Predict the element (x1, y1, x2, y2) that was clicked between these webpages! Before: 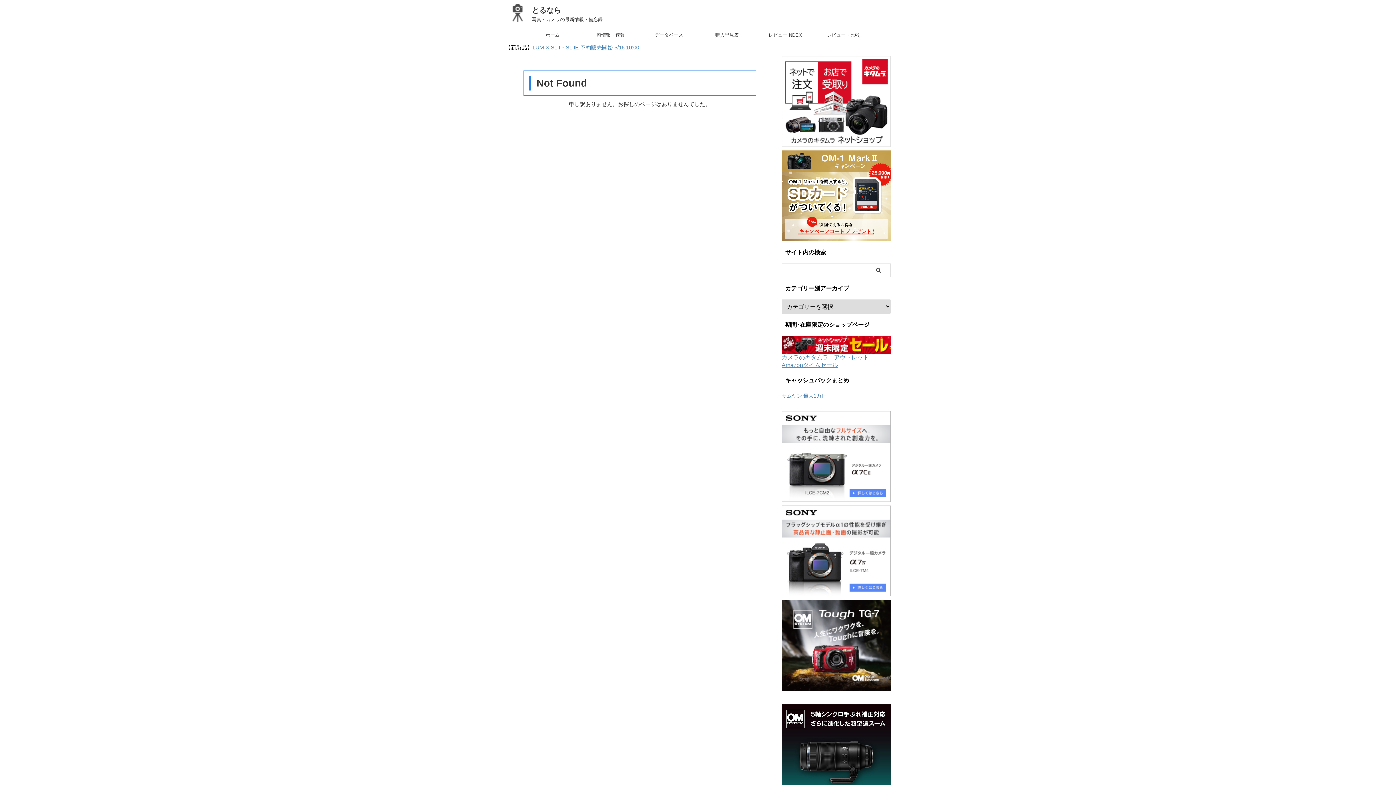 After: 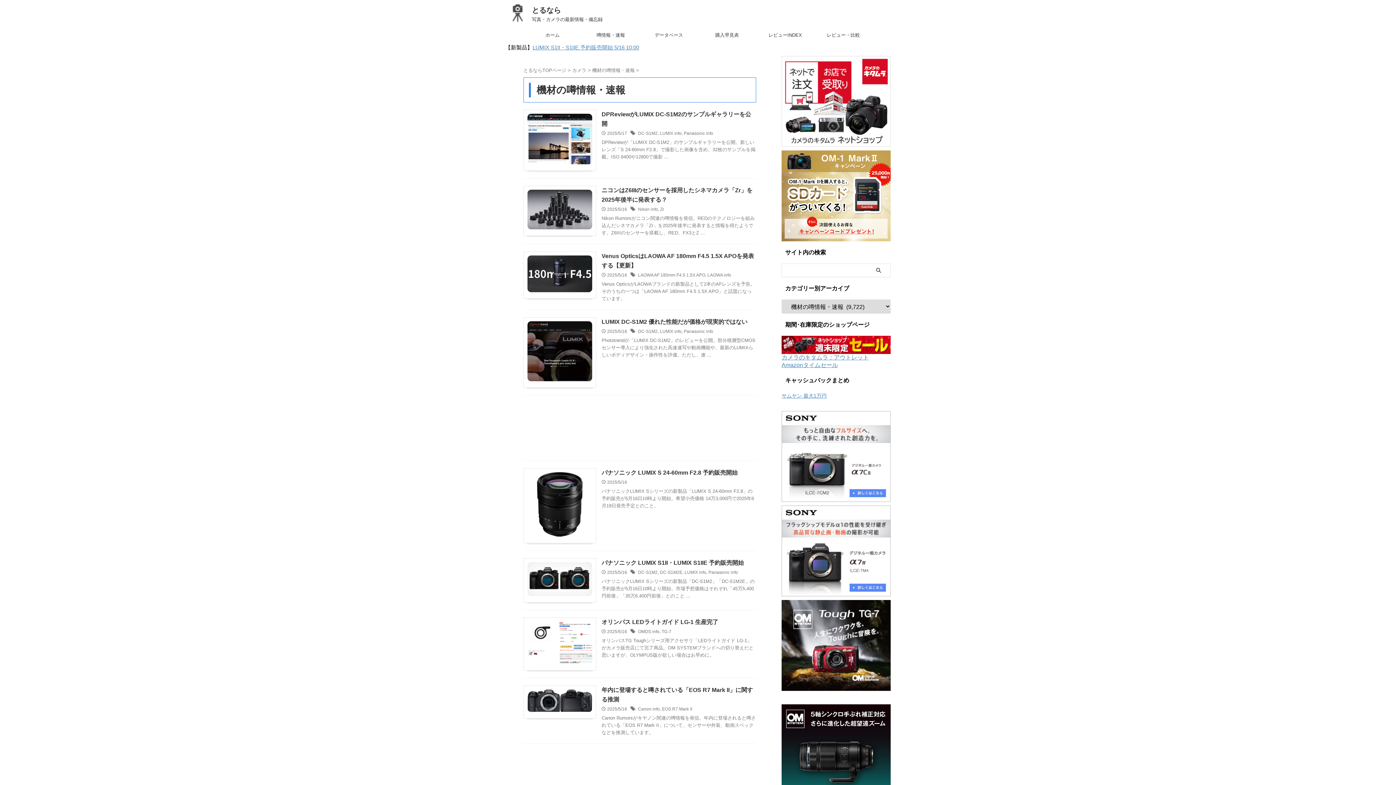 Action: bbox: (581, 28, 640, 42) label: 噂情報・速報